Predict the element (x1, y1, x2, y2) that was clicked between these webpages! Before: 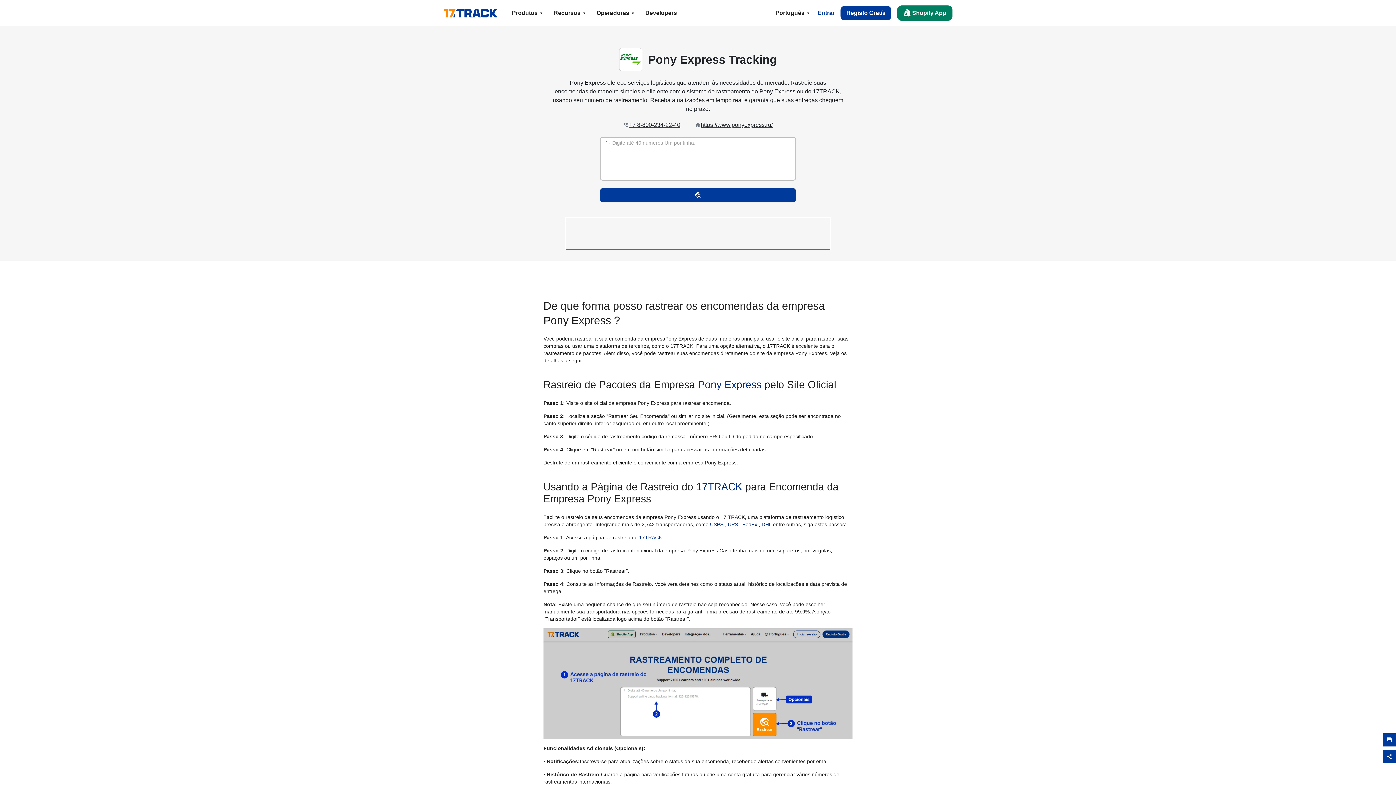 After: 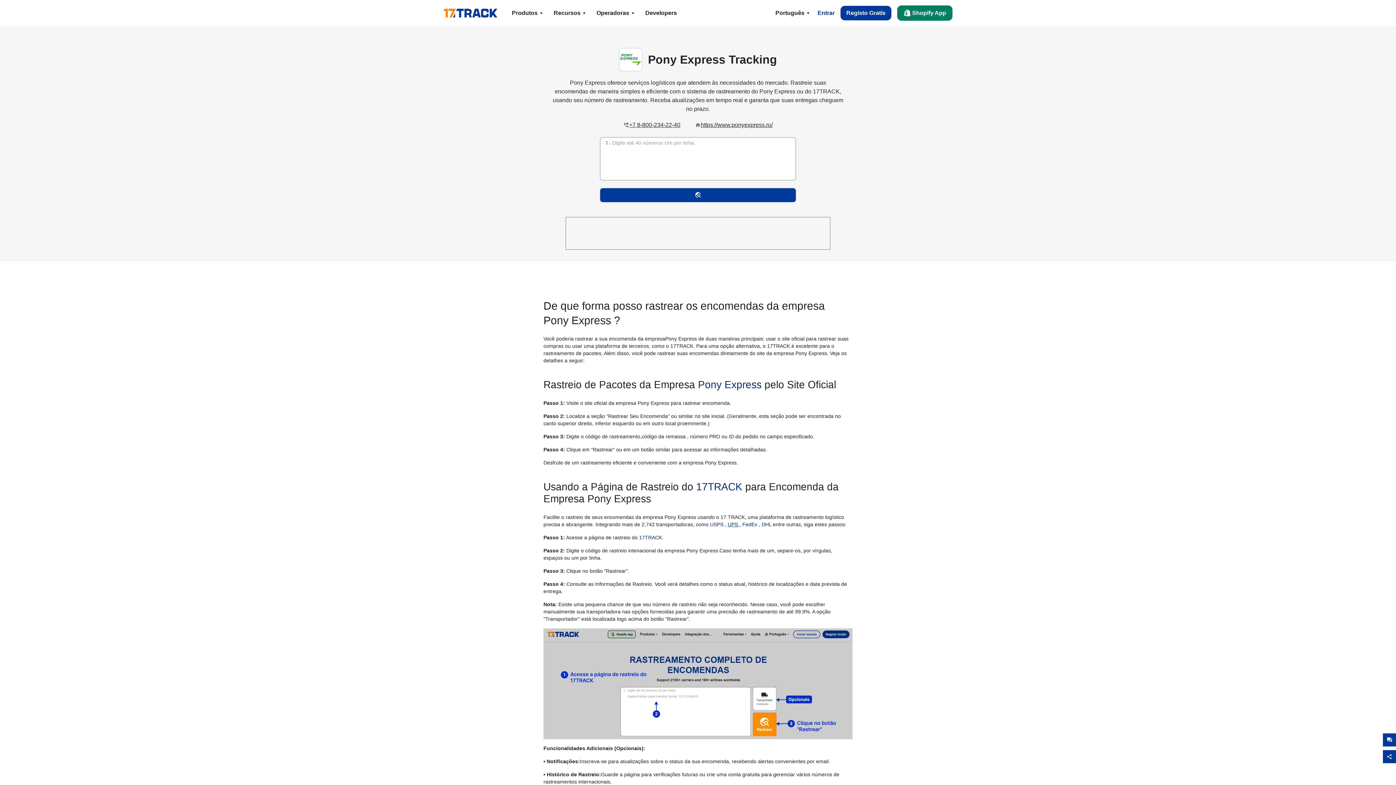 Action: label: UPS  bbox: (728, 521, 739, 527)